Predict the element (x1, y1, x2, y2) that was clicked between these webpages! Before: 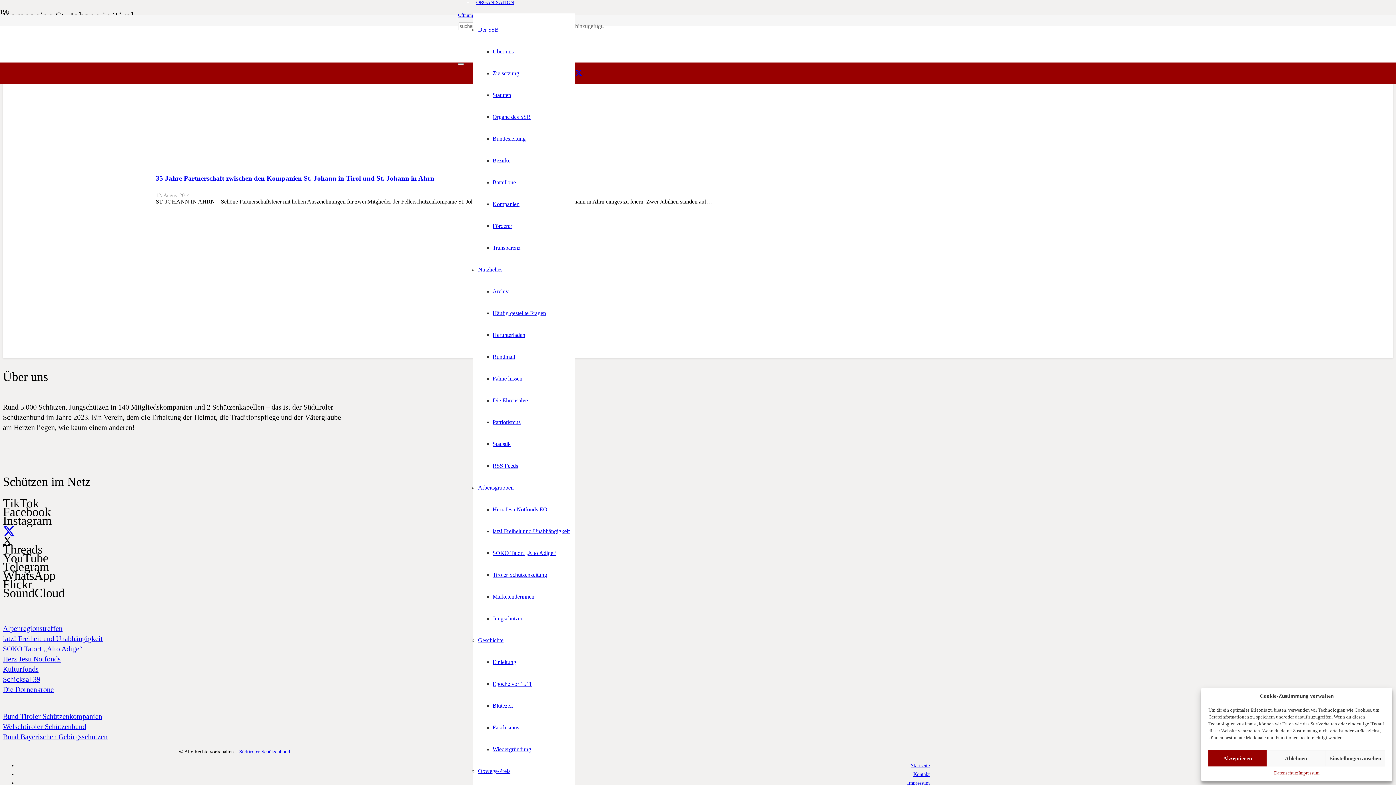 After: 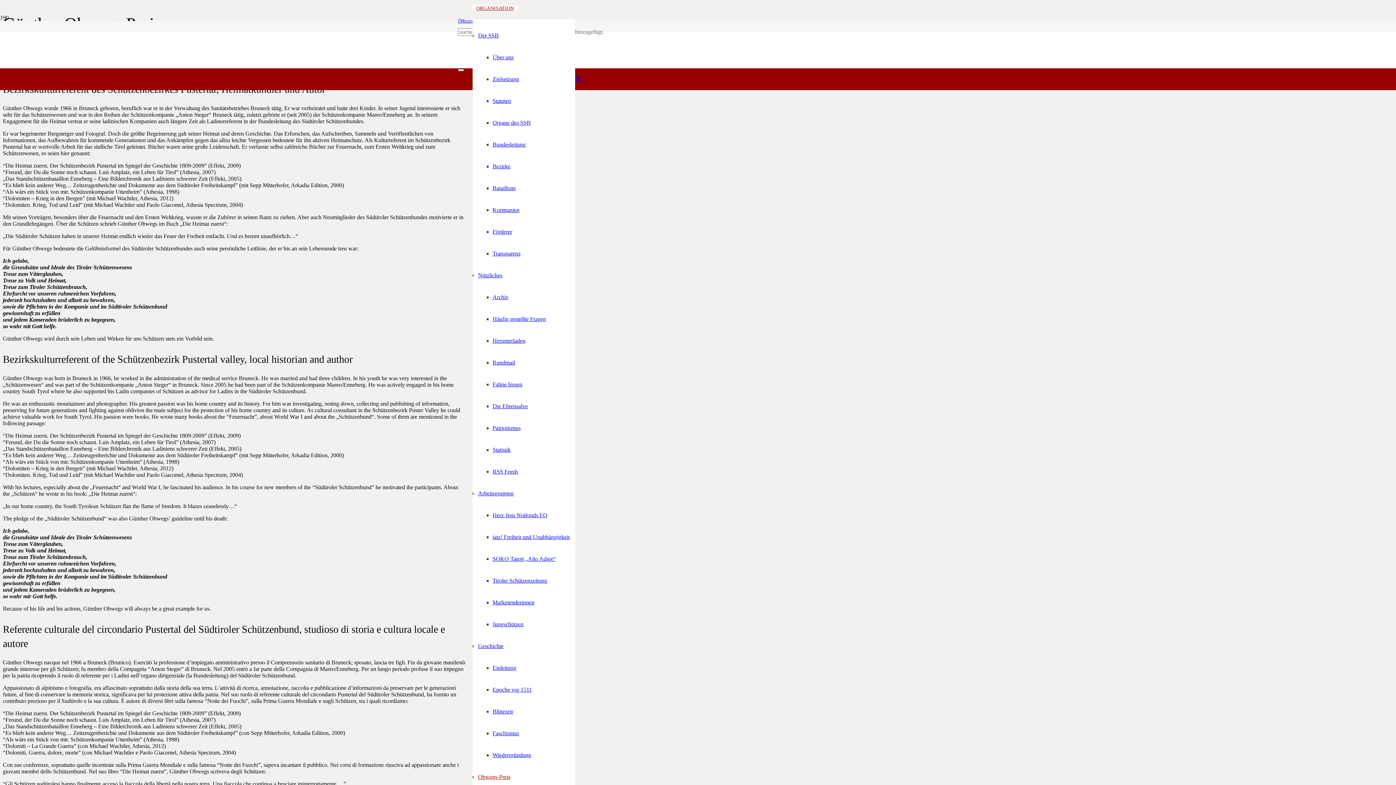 Action: label: Obwegs-Preis bbox: (478, 768, 510, 774)